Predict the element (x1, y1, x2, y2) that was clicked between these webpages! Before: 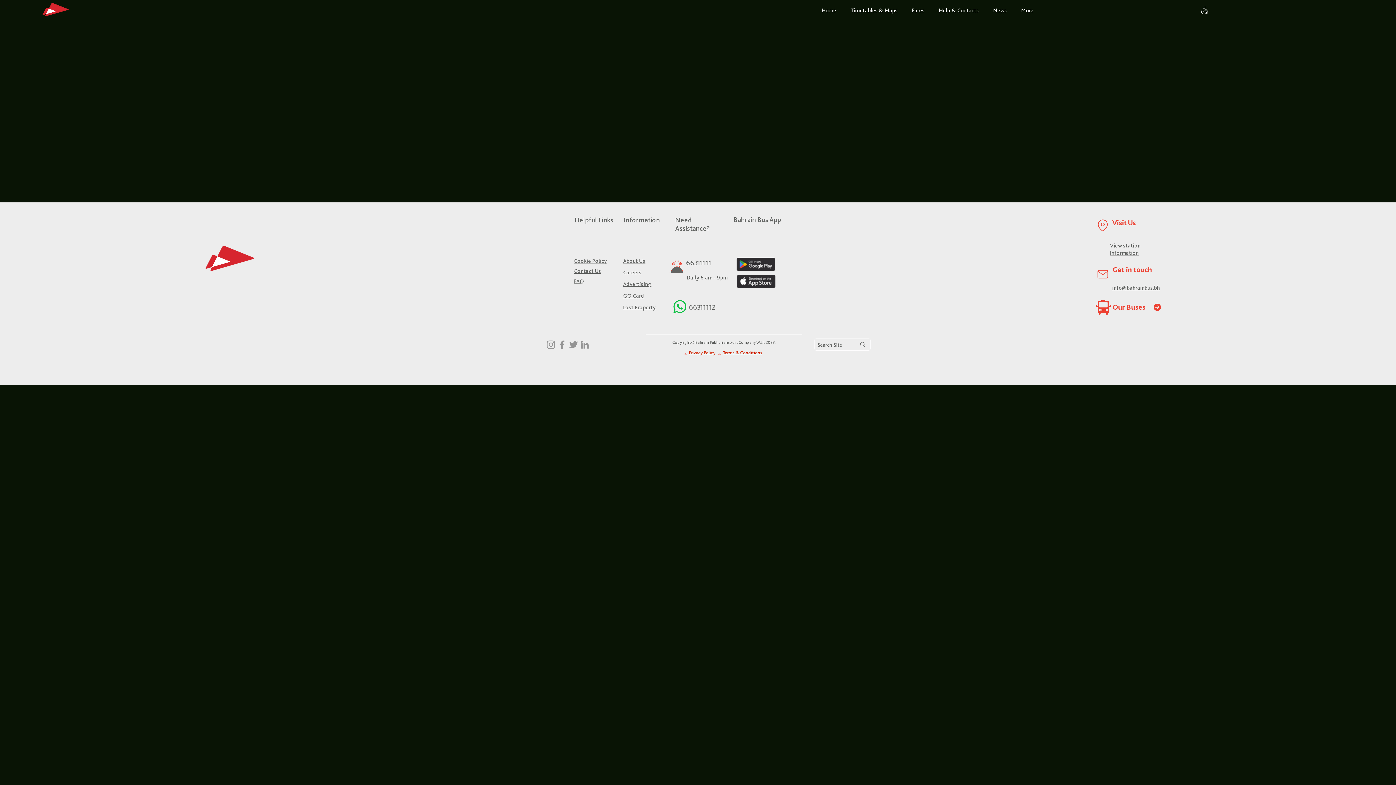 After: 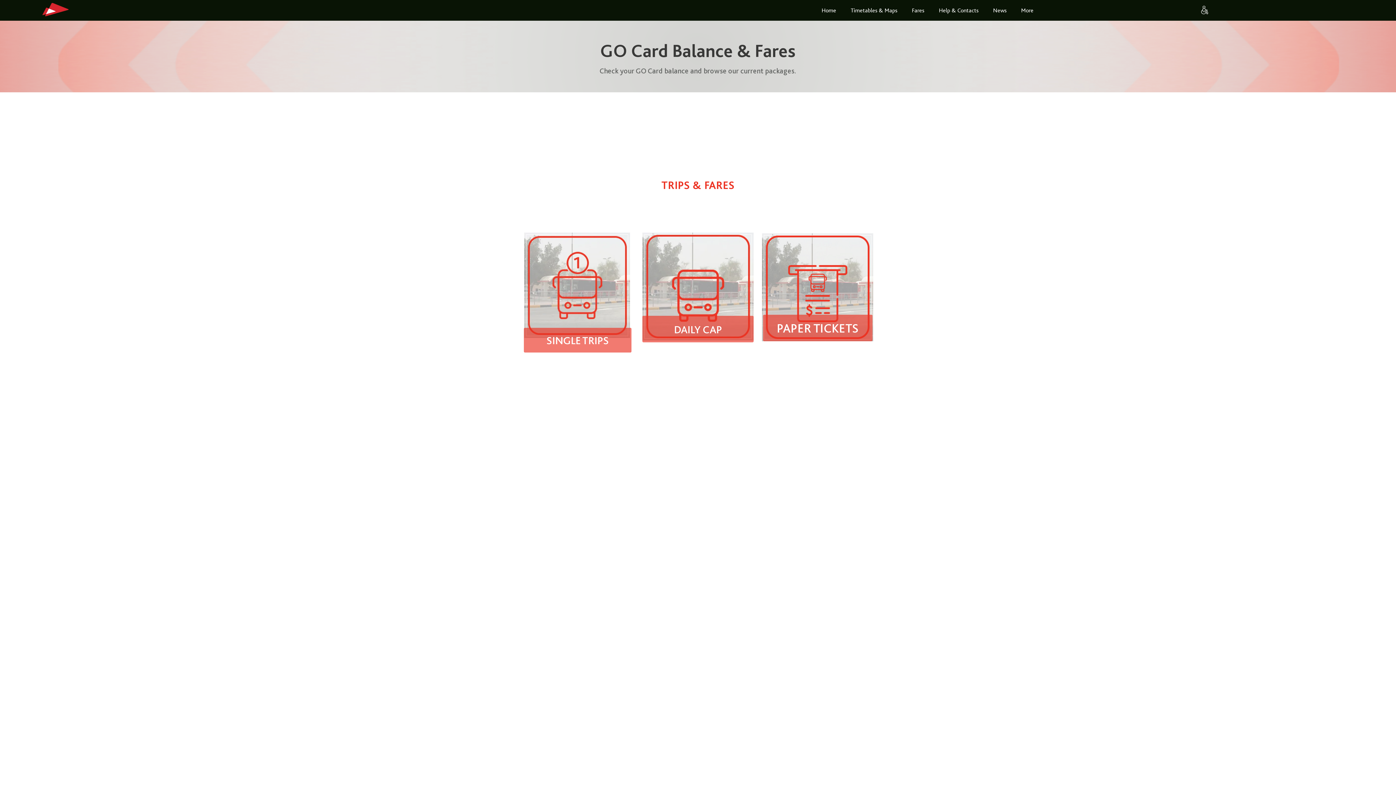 Action: bbox: (904, 3, 931, 17) label: Fares